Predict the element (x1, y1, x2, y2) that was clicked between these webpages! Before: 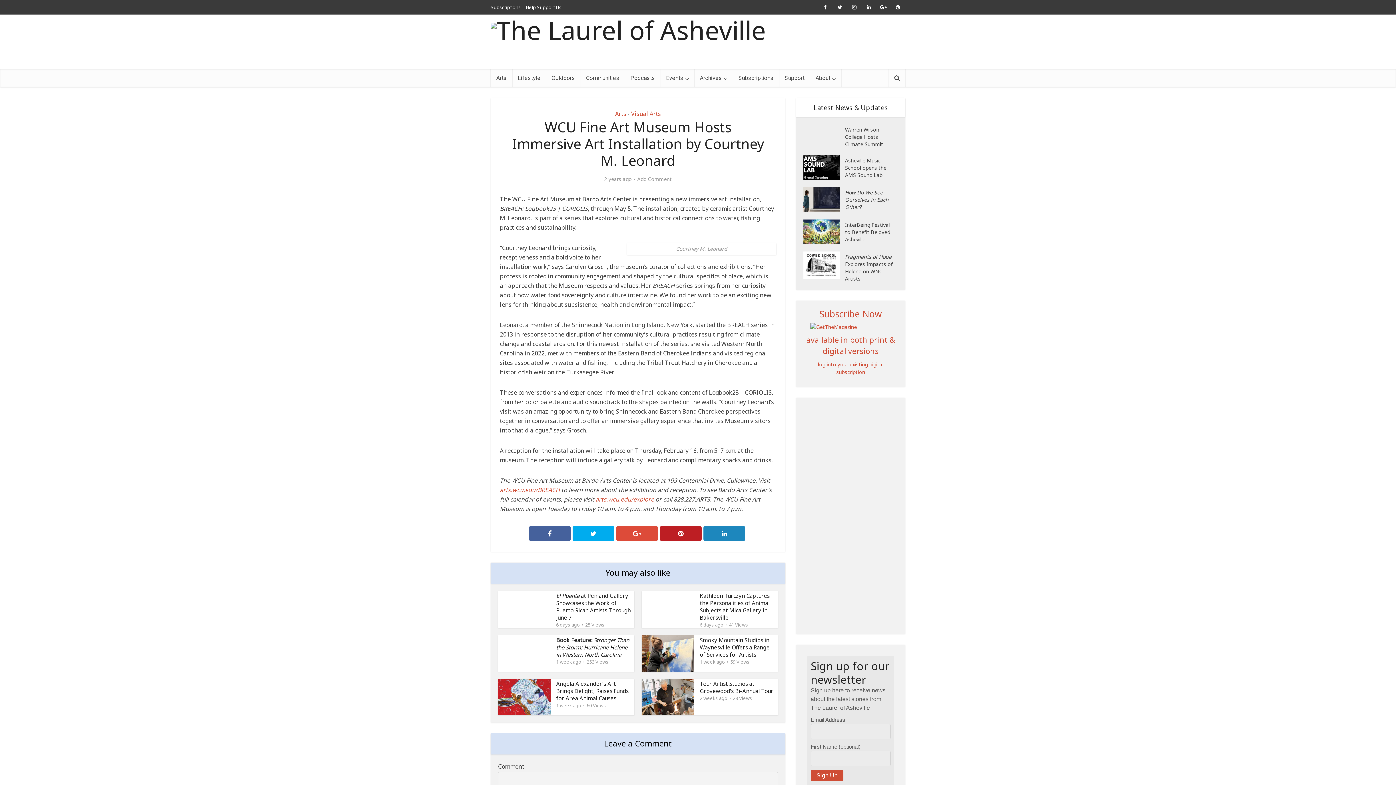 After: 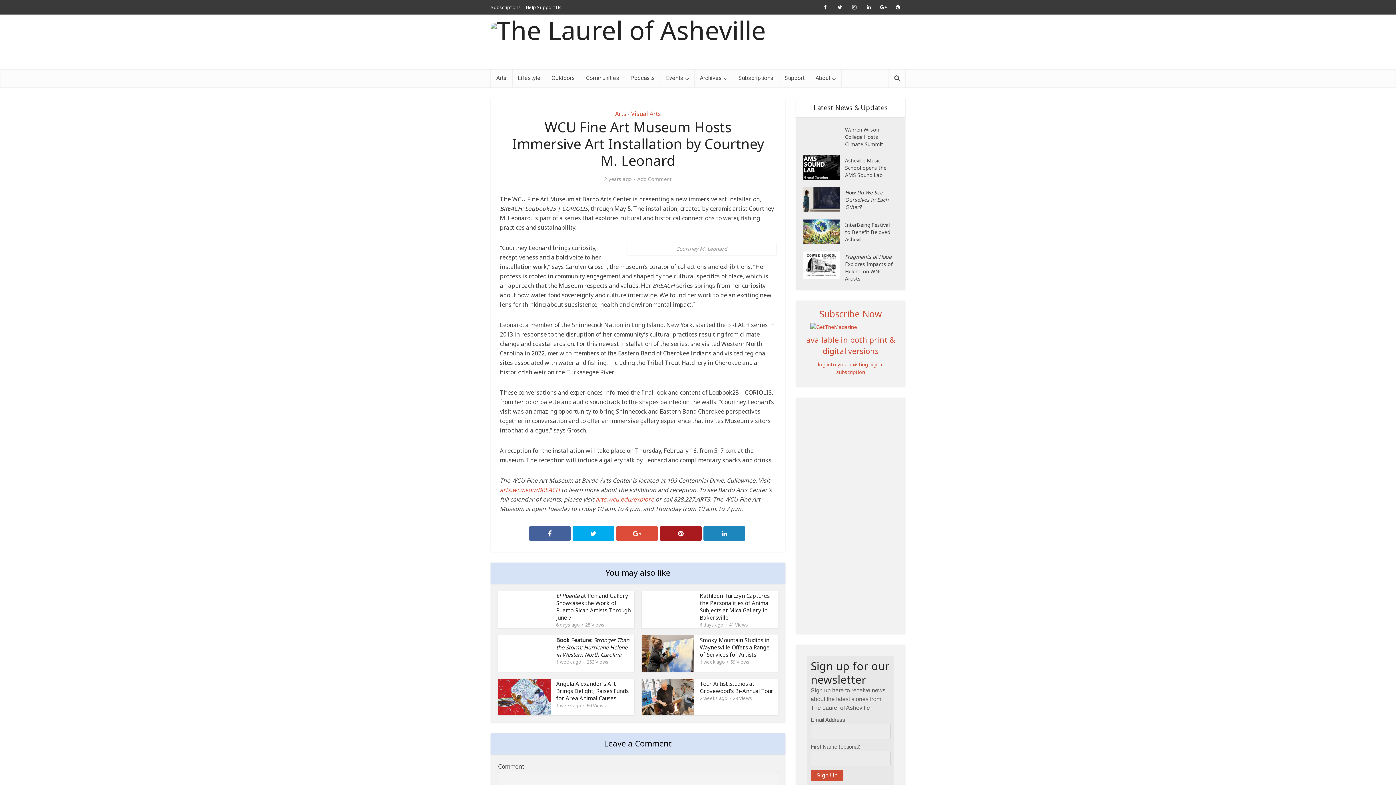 Action: bbox: (660, 526, 701, 541)